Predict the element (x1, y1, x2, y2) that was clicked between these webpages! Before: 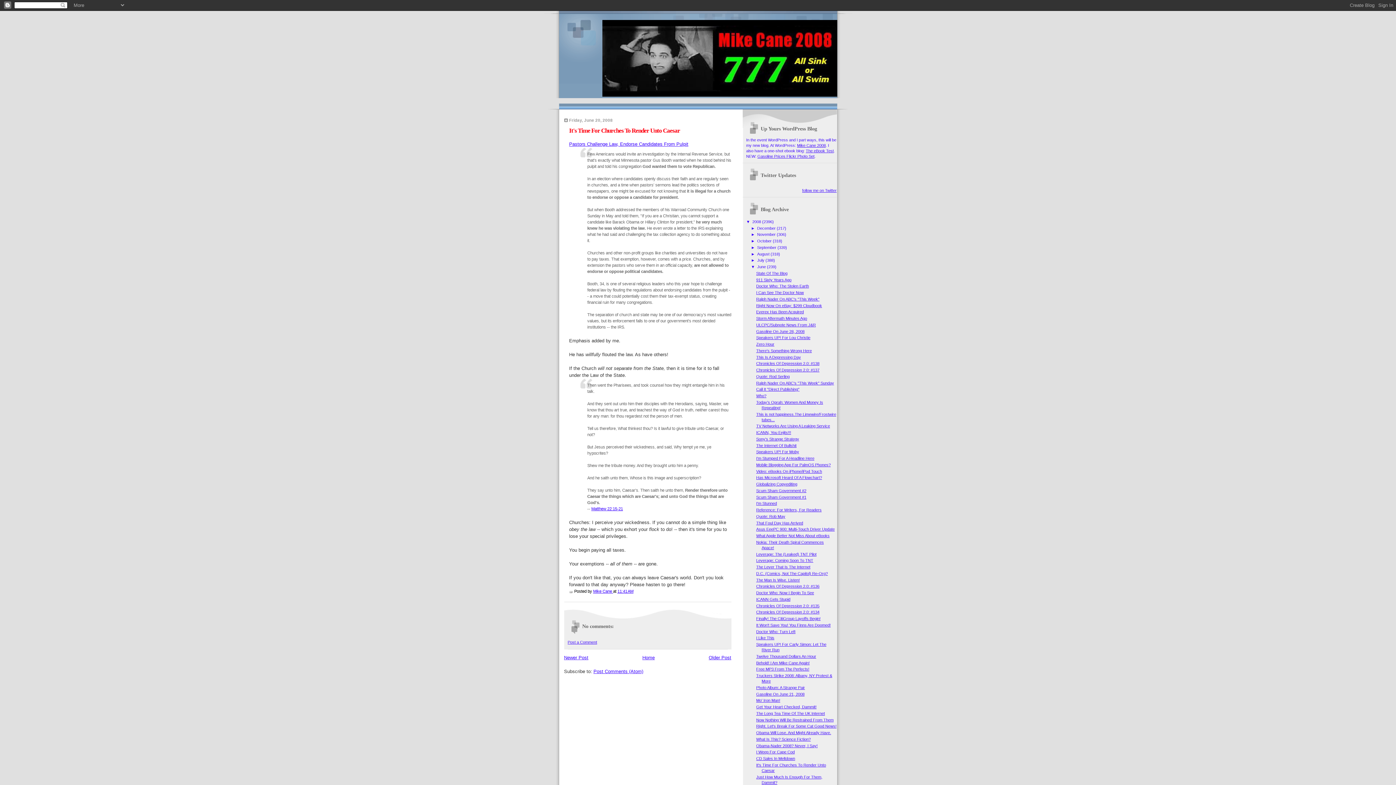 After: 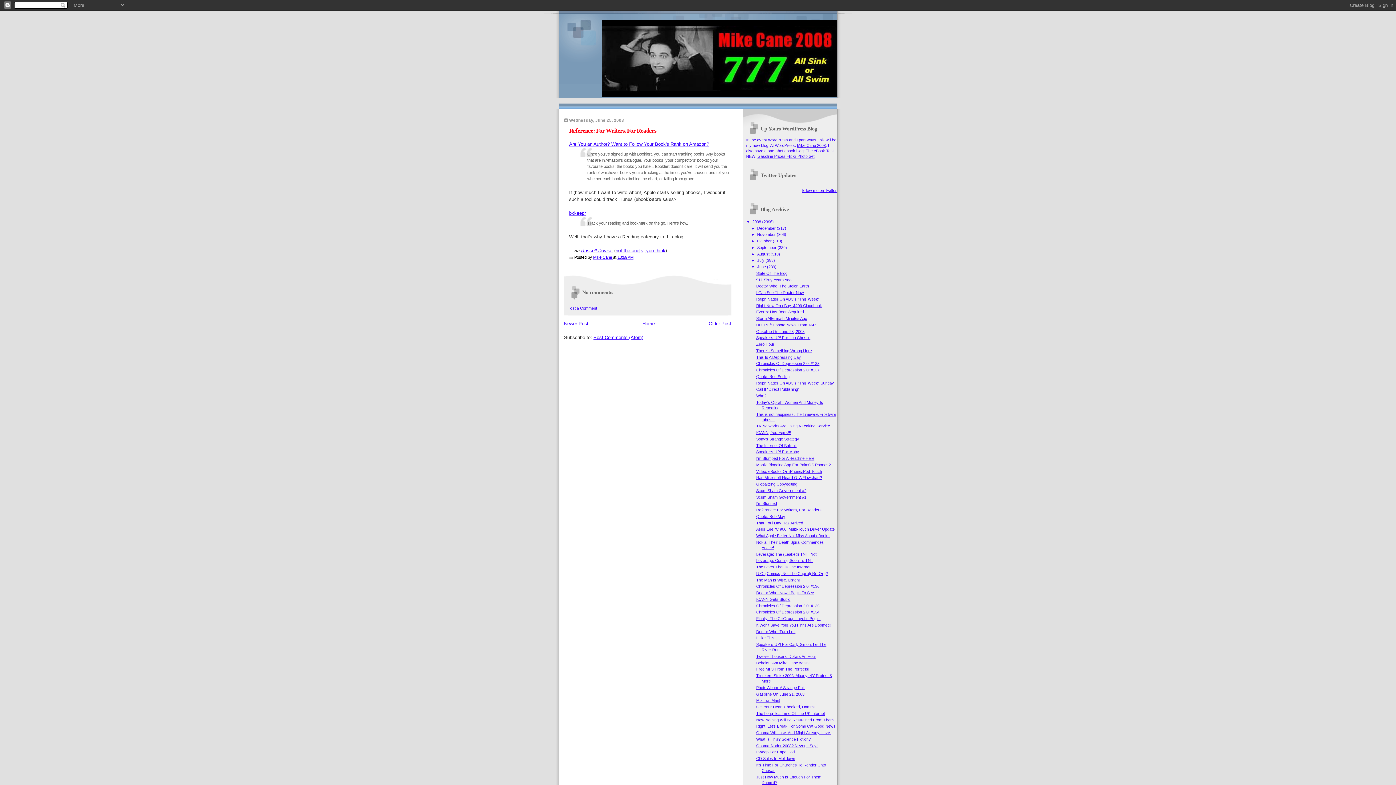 Action: label: Reference: For Writers, For Readers bbox: (756, 508, 821, 512)